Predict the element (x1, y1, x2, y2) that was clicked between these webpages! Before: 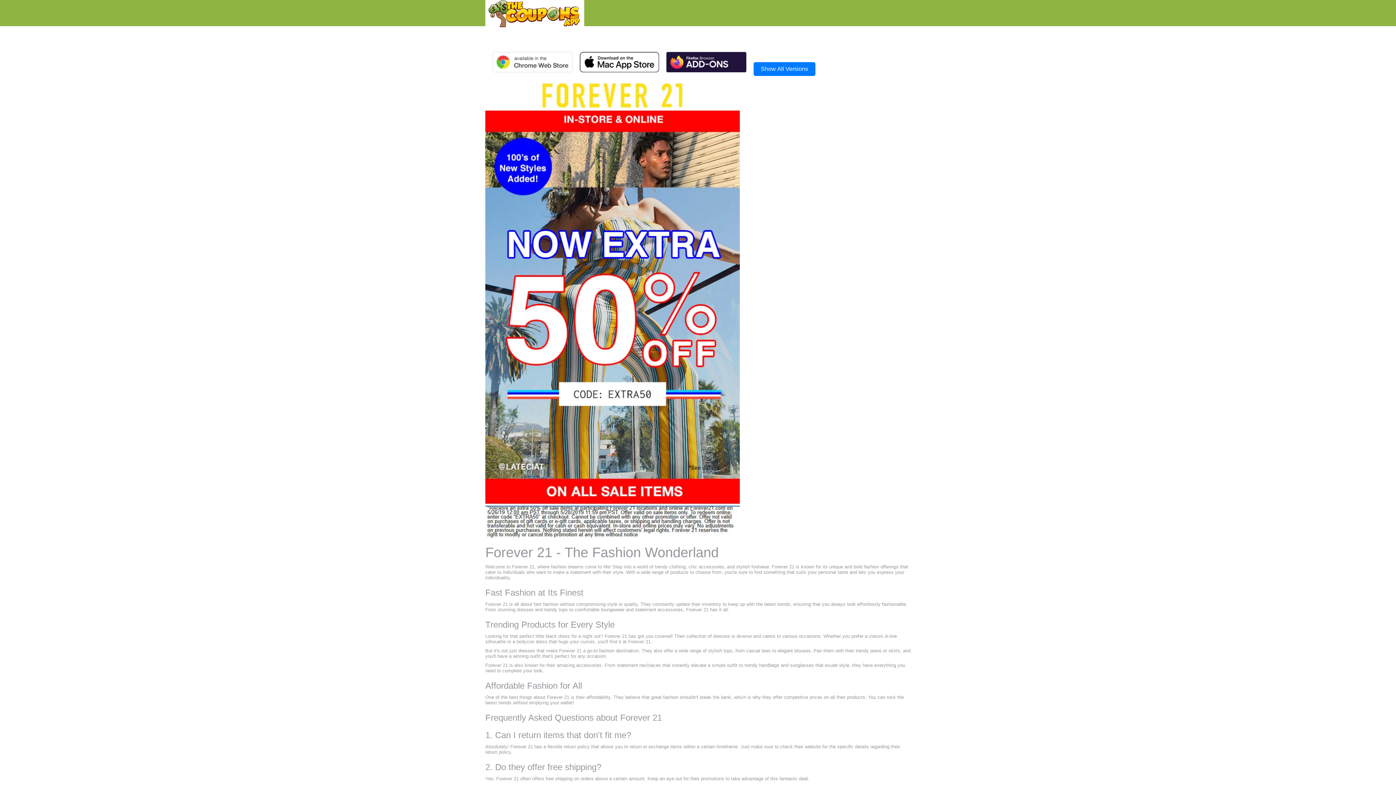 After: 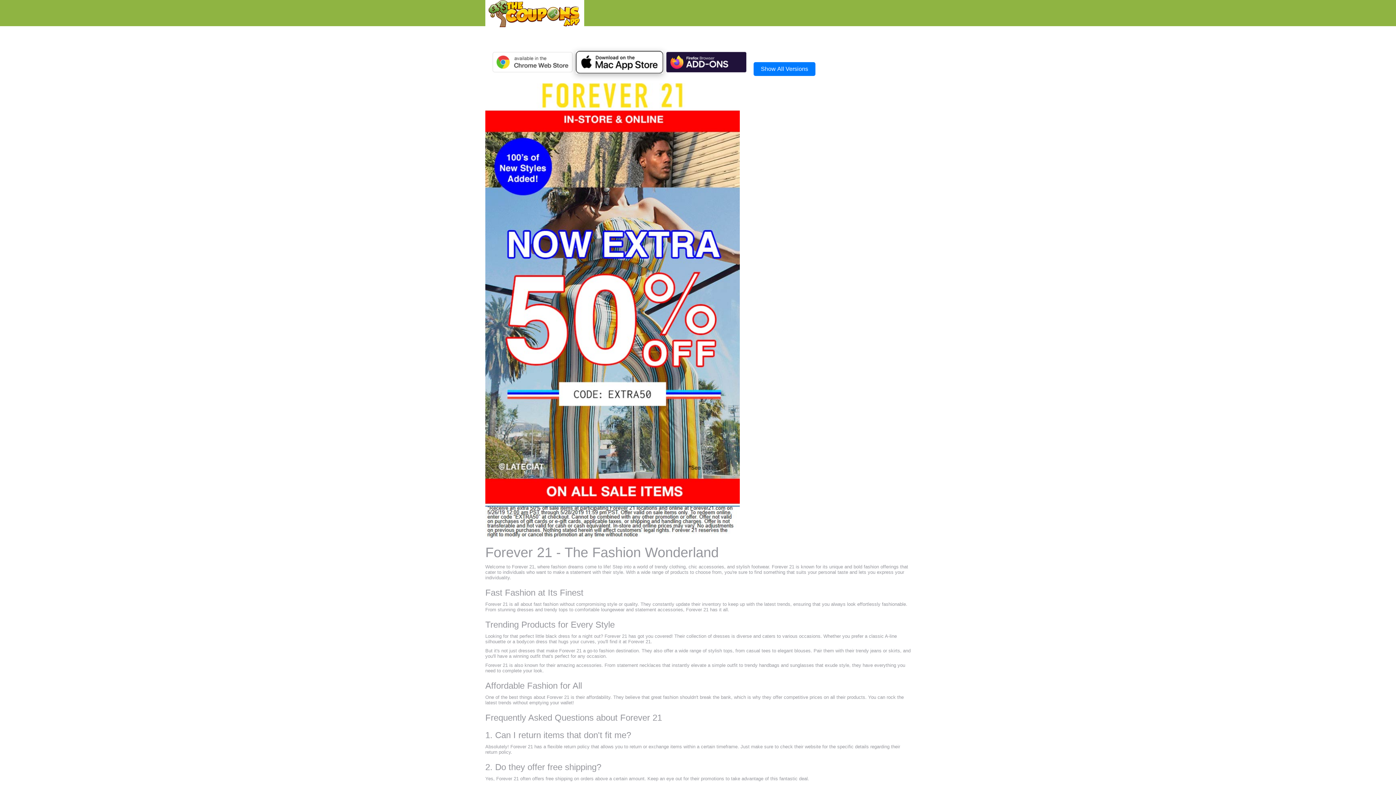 Action: bbox: (580, 51, 659, 72)